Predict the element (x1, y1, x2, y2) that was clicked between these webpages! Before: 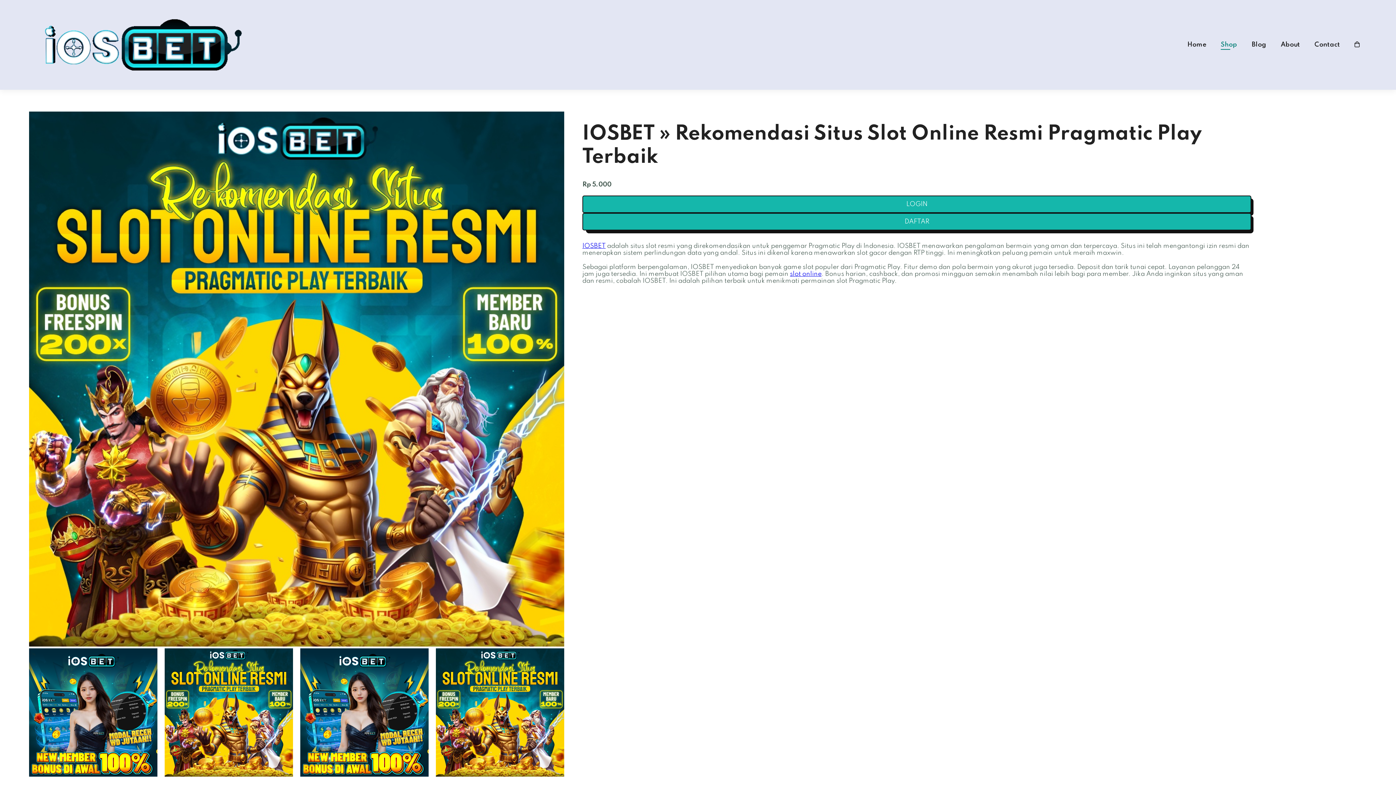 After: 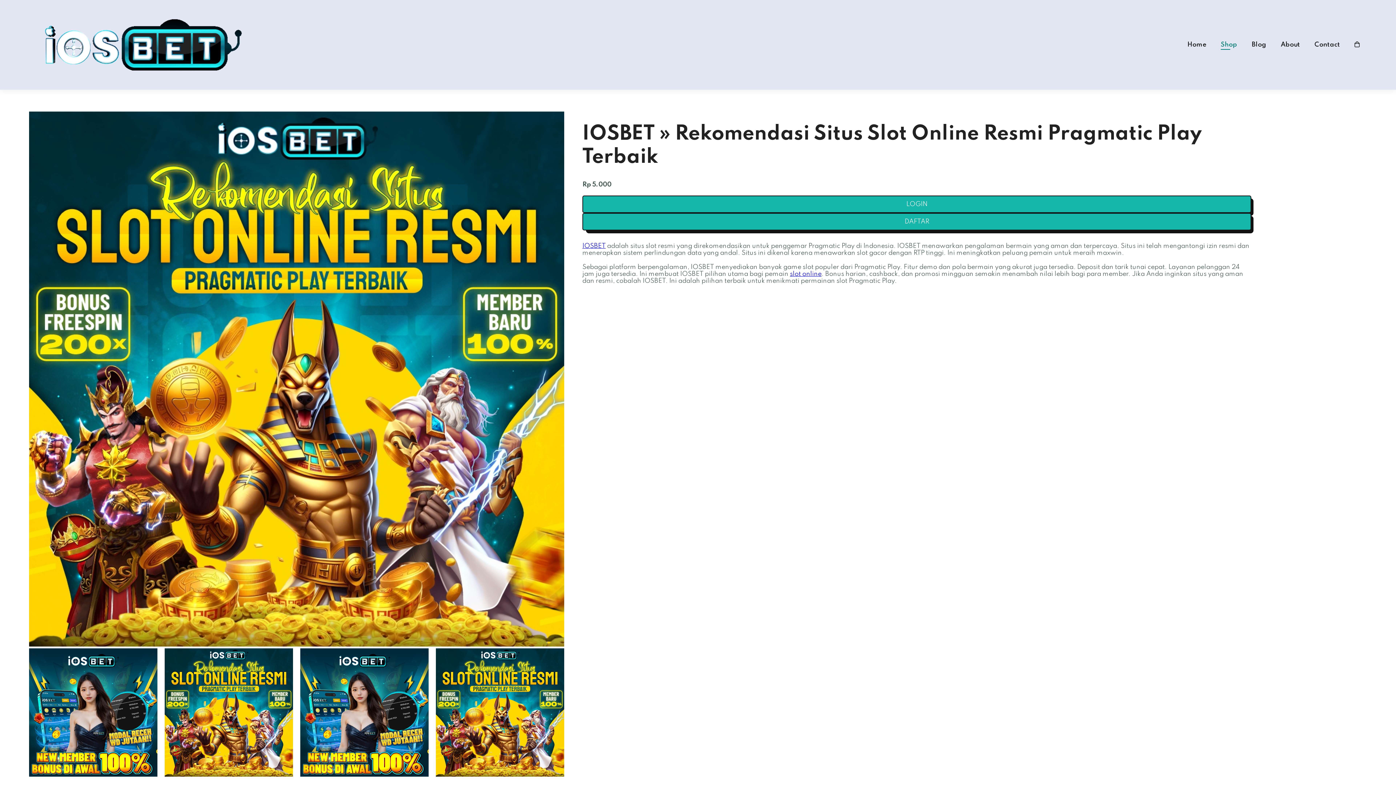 Action: label: IOSBET bbox: (582, 242, 605, 249)